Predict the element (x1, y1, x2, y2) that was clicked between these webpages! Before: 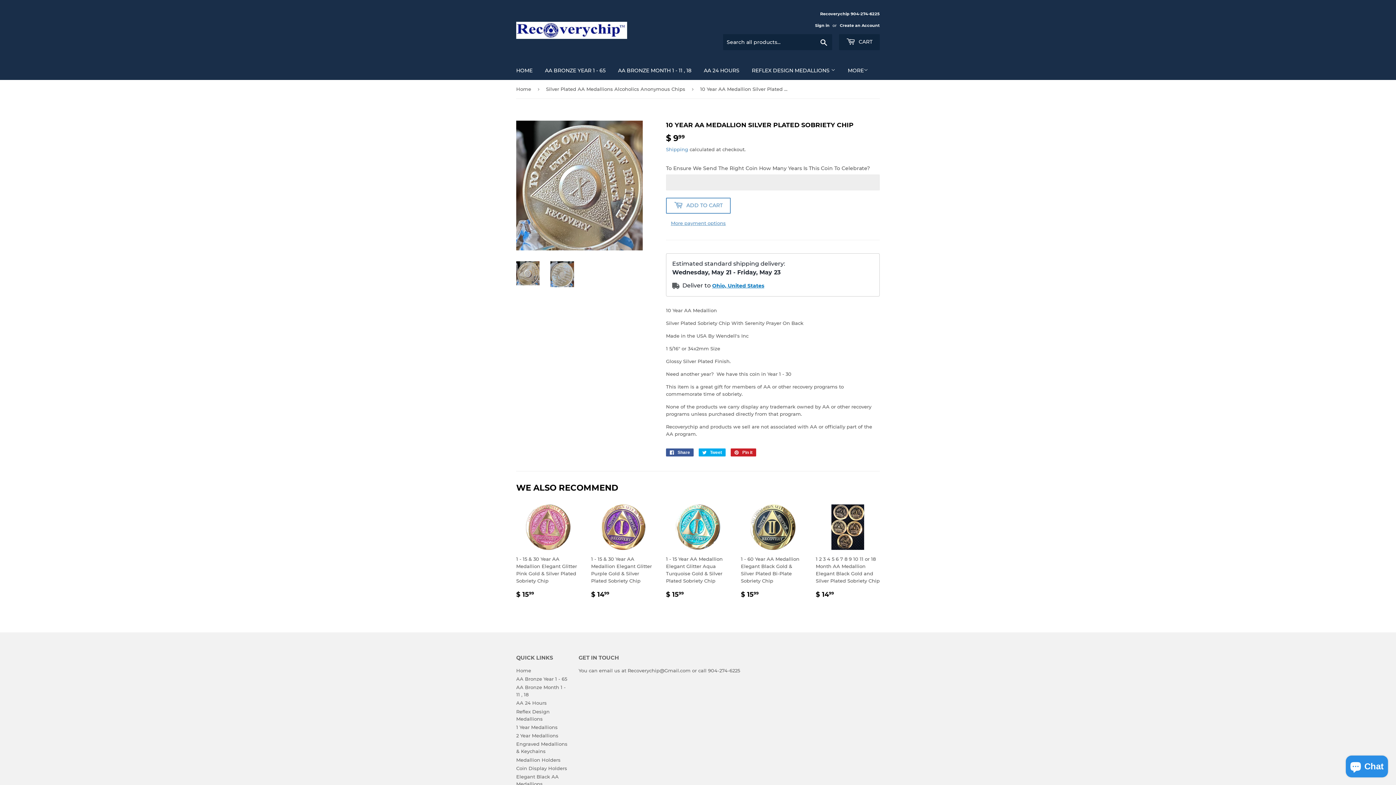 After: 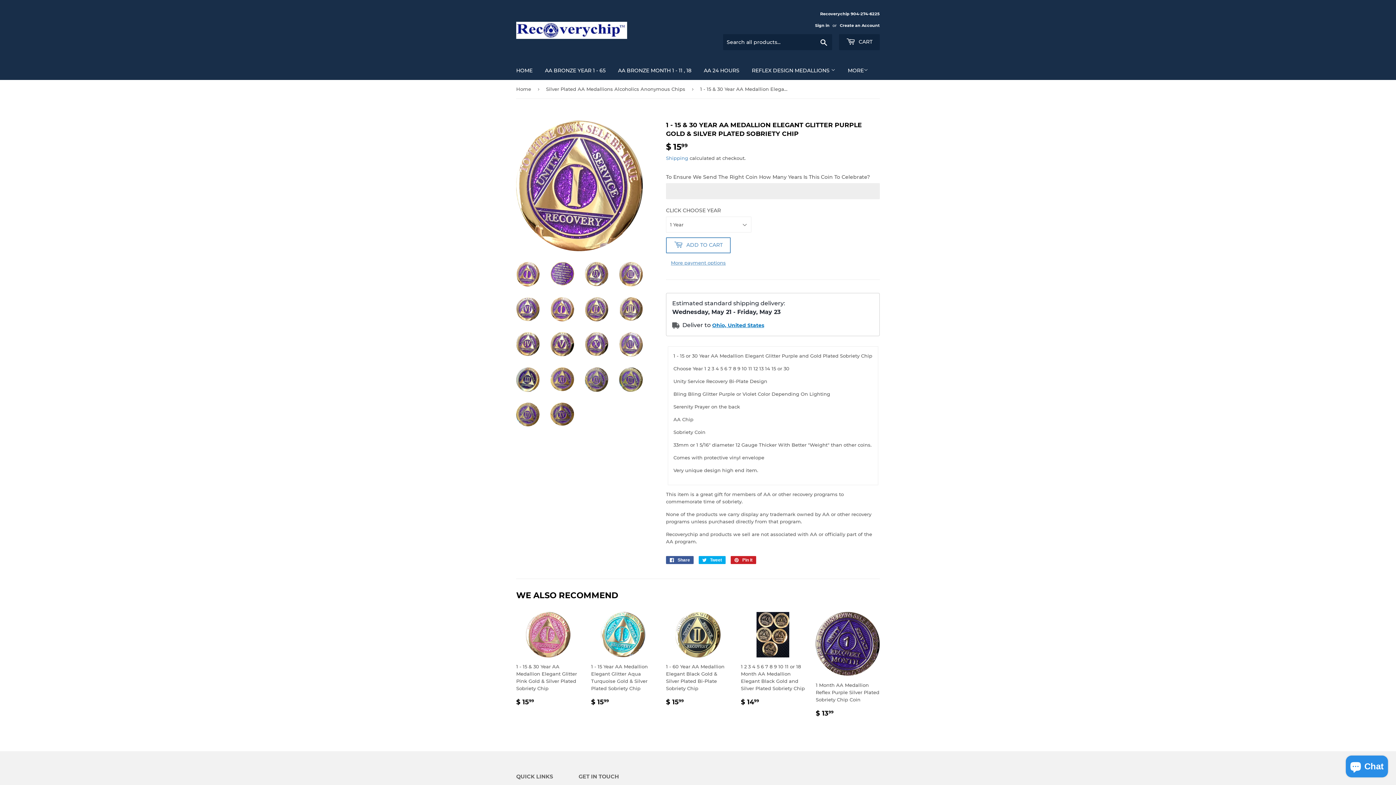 Action: bbox: (591, 504, 655, 599) label: 1 - 15 & 30 Year AA Medallion Elegant Glitter Purple Gold & Silver Plated Sobriety Chip

REGULAR PRICE
$ 1499
$ 14.99